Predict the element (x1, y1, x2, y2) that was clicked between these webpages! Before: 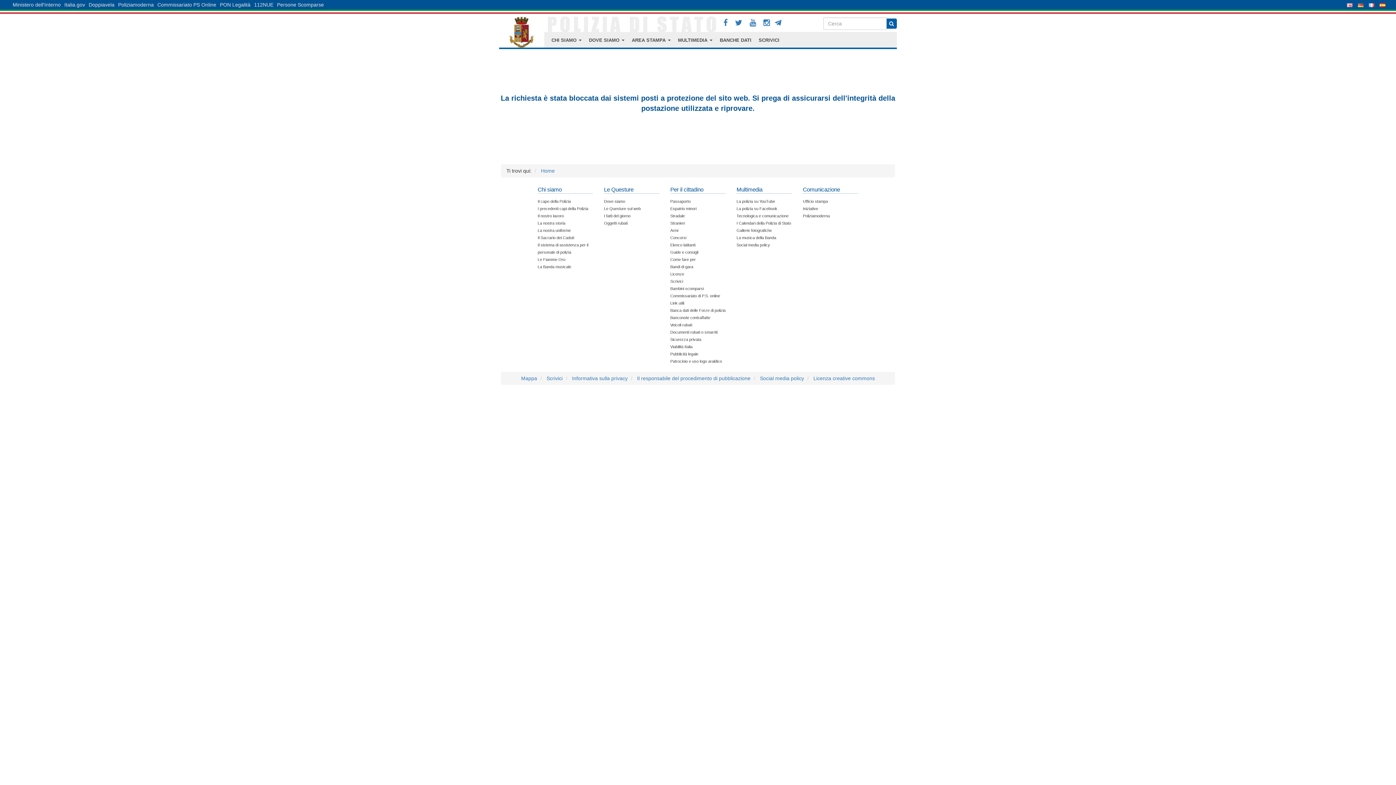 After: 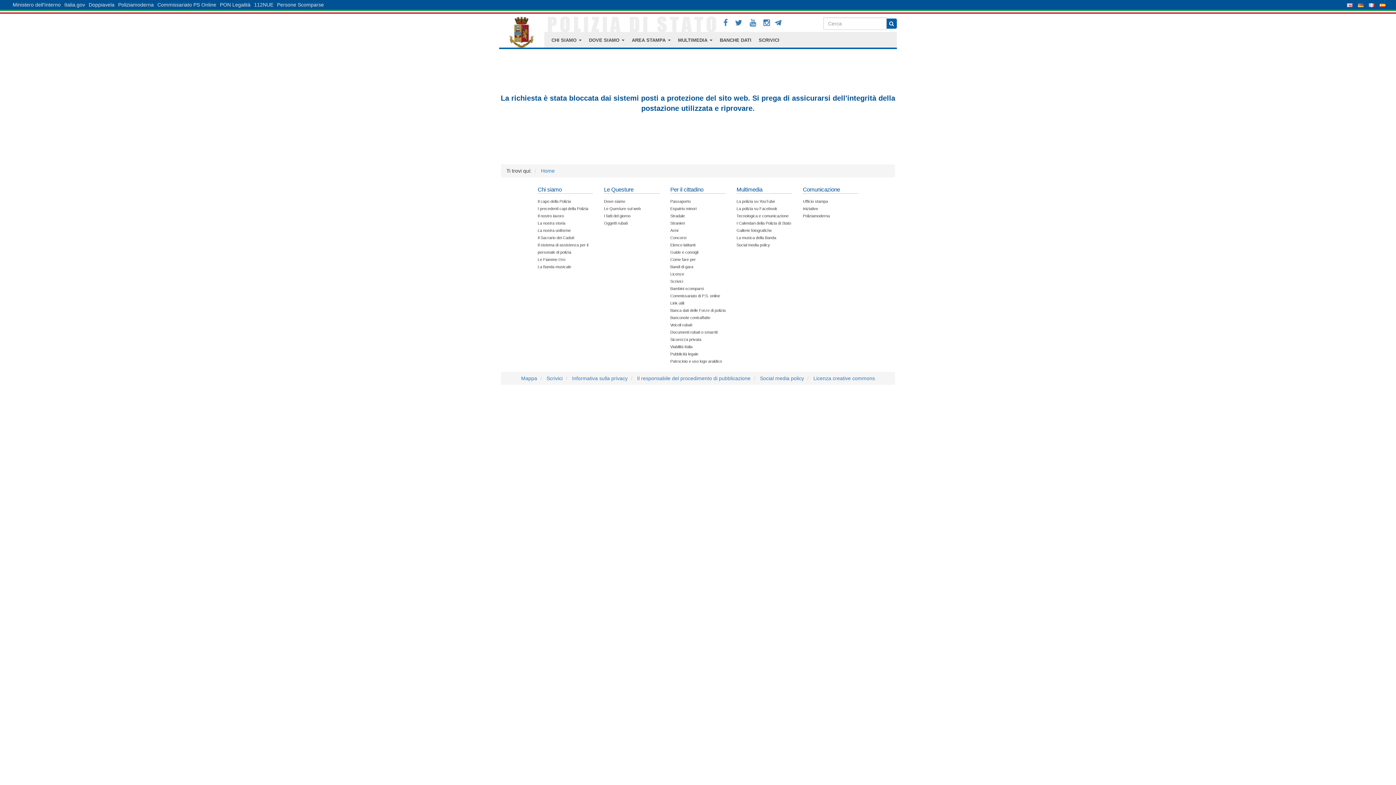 Action: bbox: (753, 36, 785, 43) label: SCRIVICI